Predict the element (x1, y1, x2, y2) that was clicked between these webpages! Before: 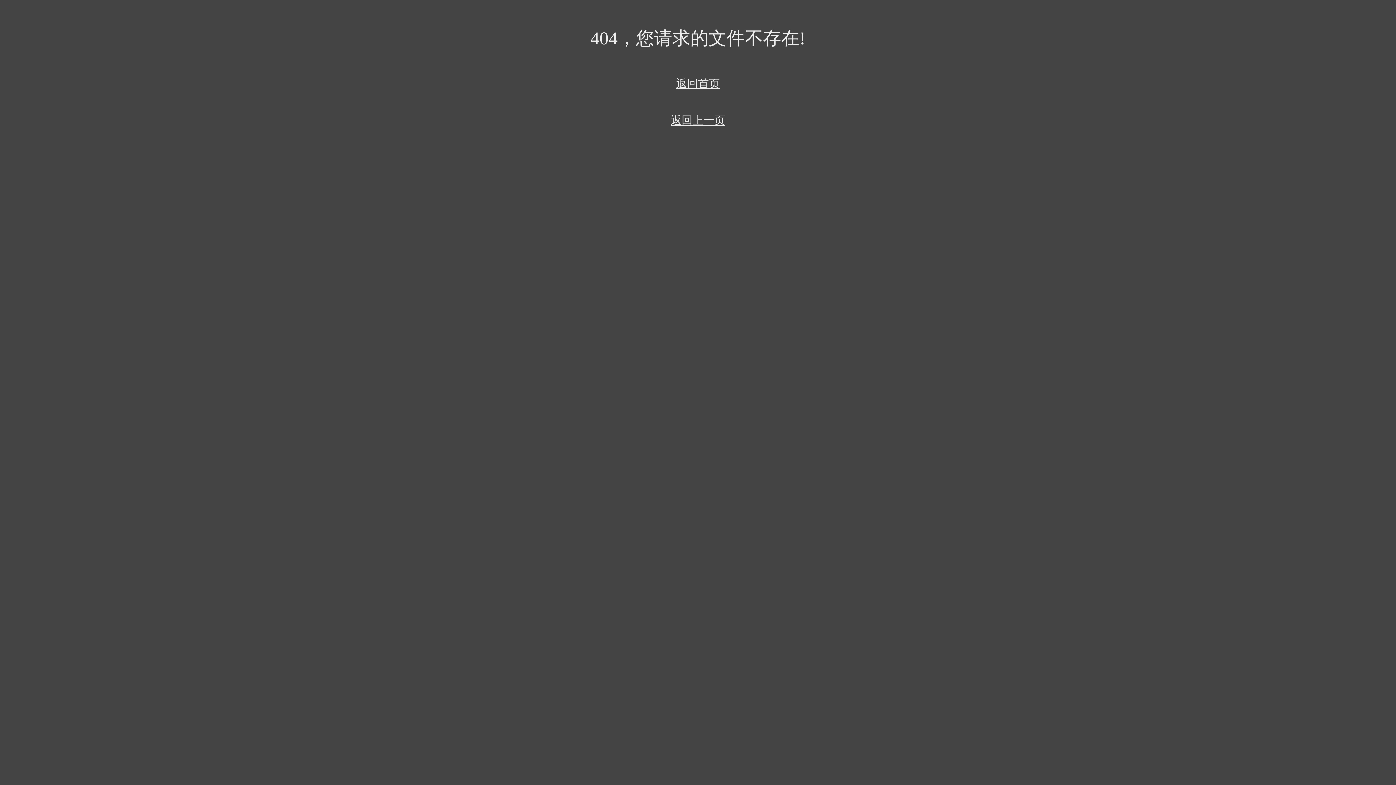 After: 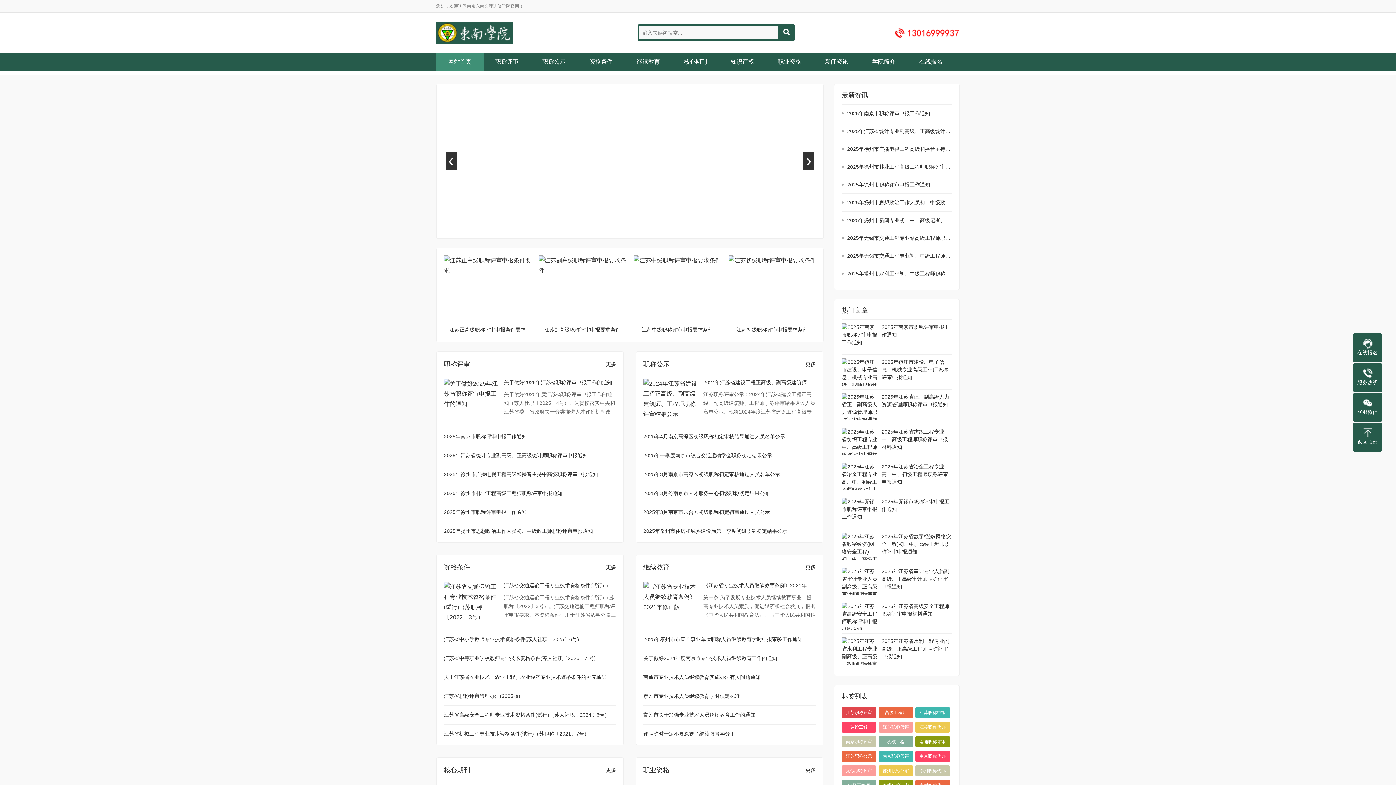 Action: bbox: (676, 77, 720, 89) label: 返回首页